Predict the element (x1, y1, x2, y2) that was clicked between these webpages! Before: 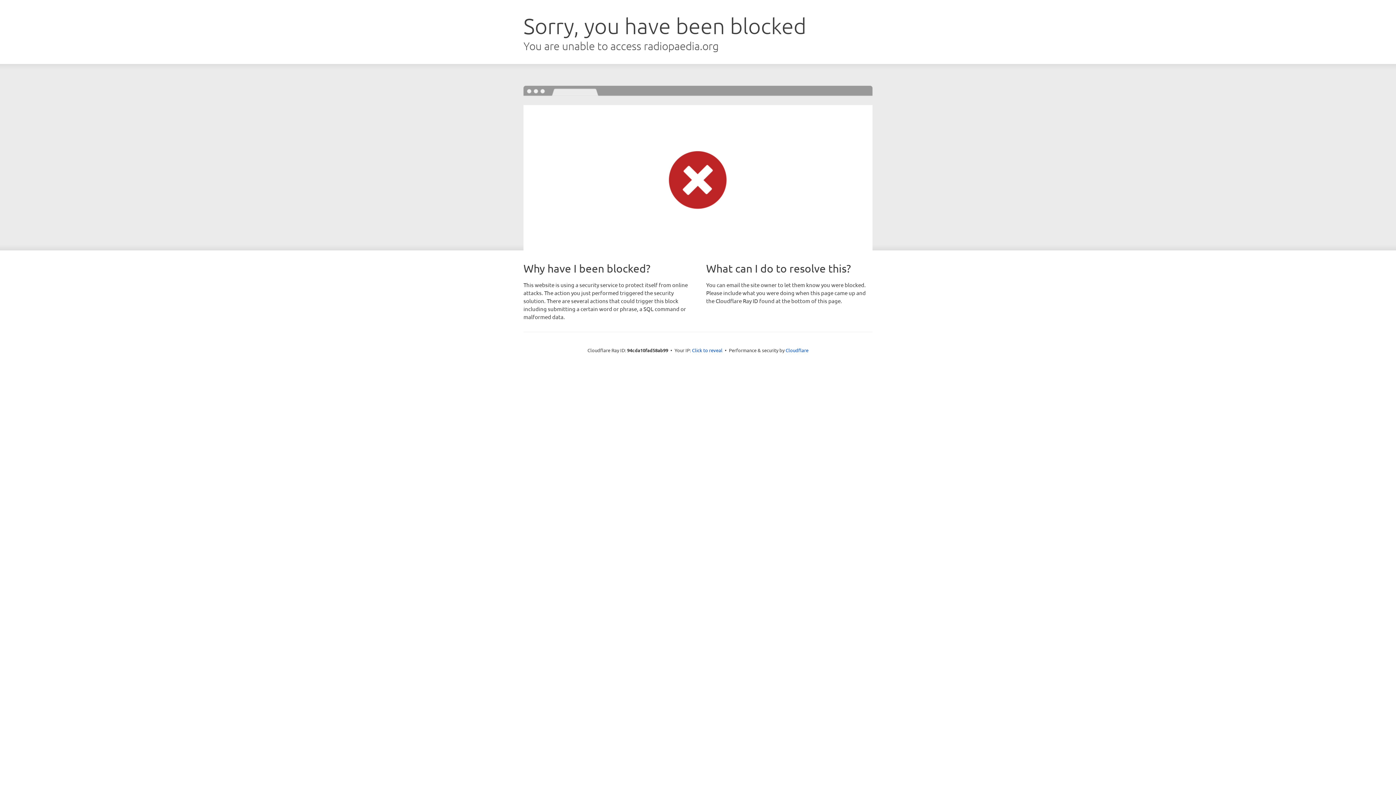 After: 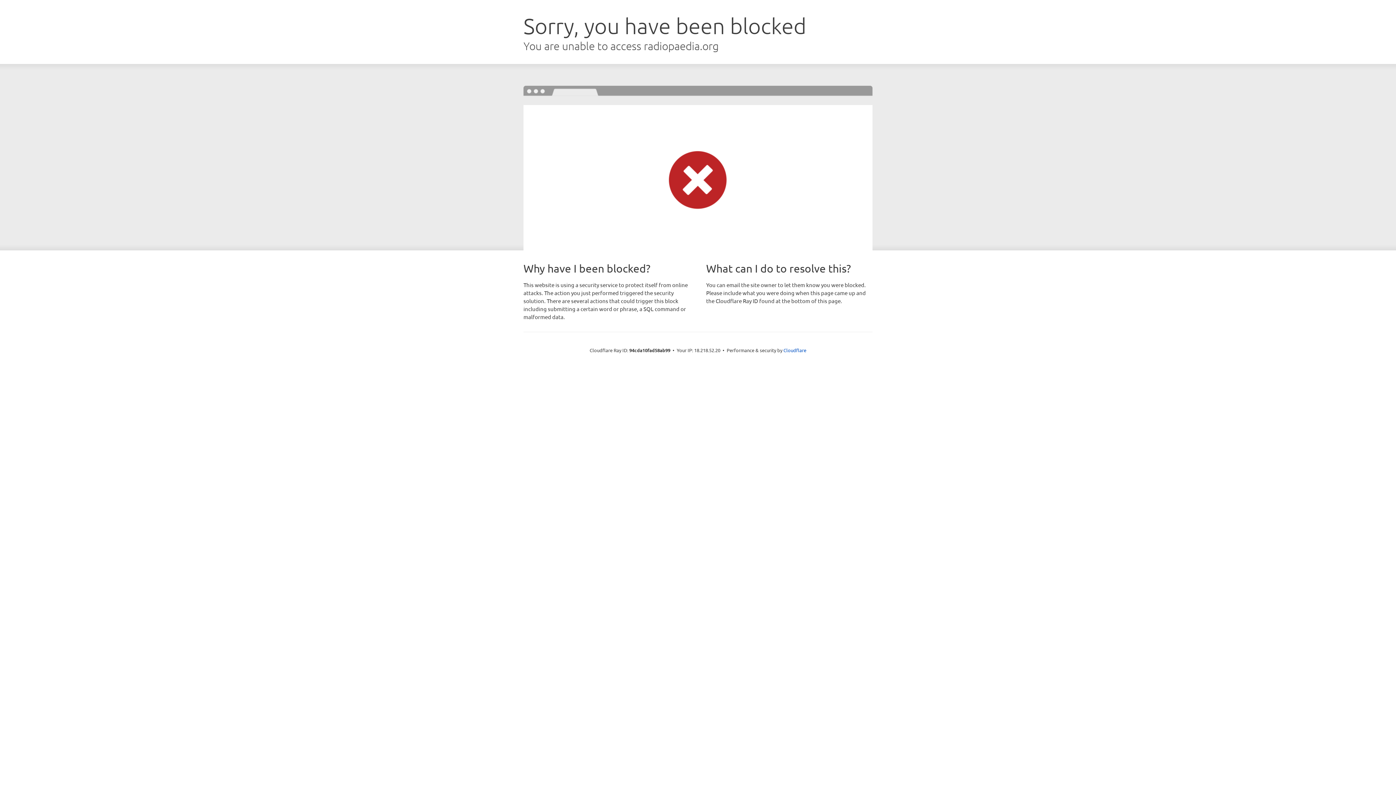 Action: label: Click to reveal bbox: (692, 346, 722, 353)